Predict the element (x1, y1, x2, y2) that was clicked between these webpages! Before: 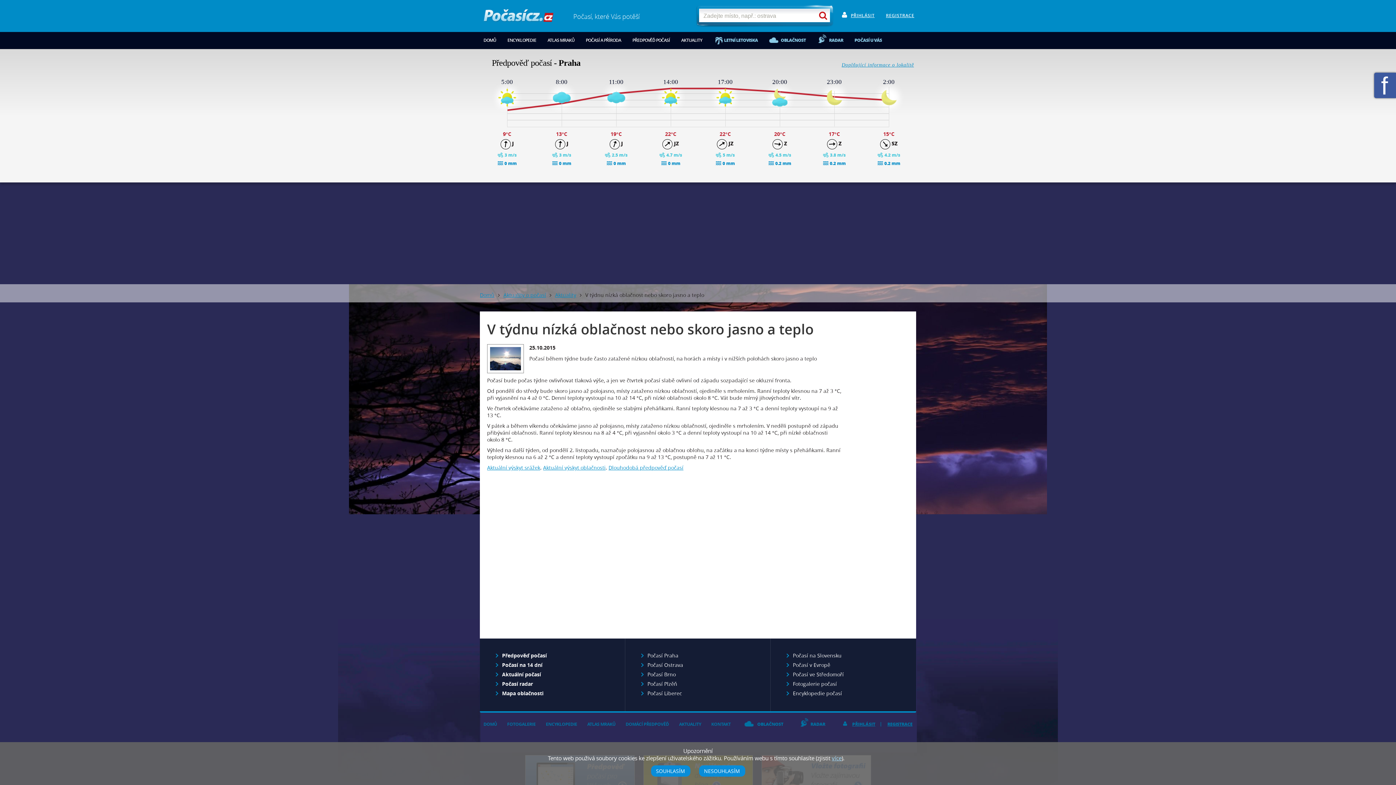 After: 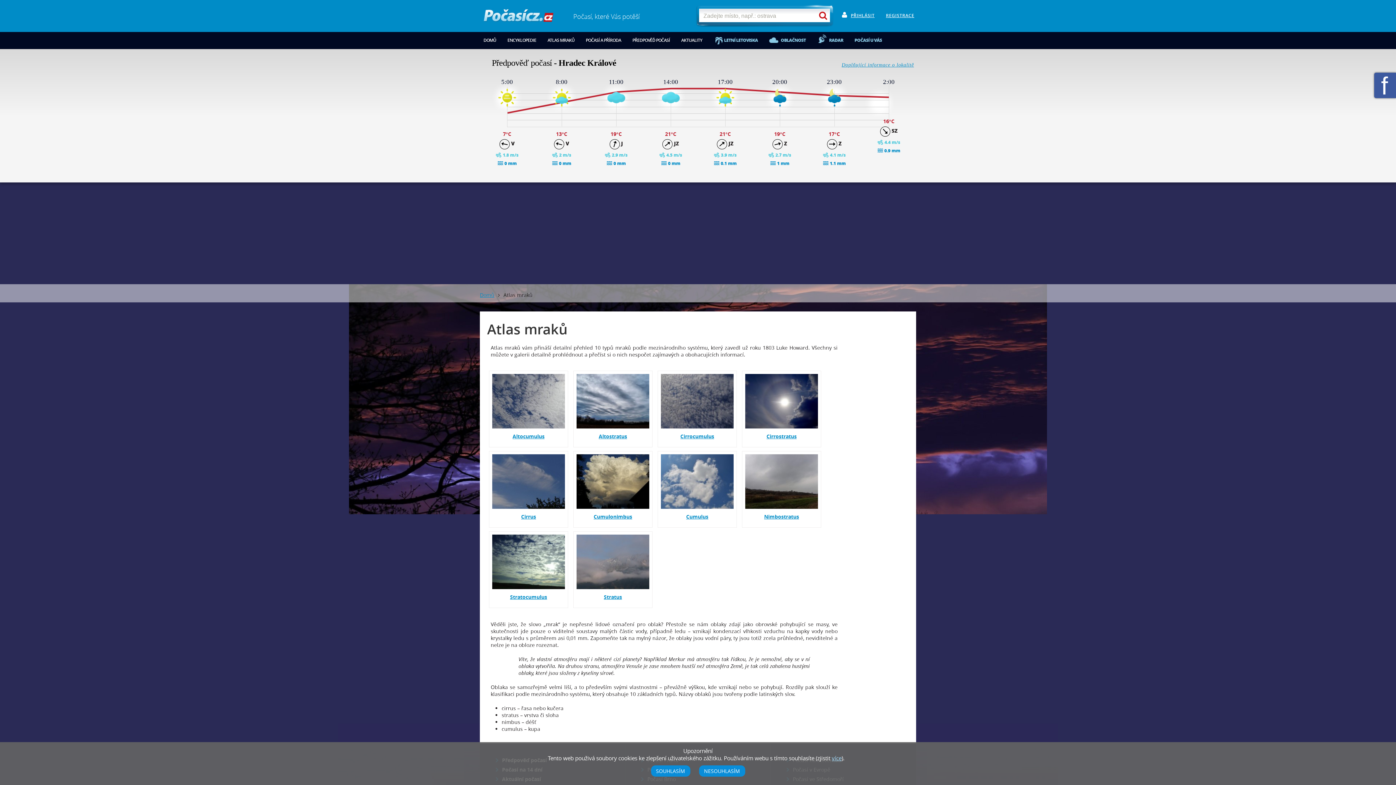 Action: label: ATLAS MRAKŮ bbox: (544, 32, 578, 48)